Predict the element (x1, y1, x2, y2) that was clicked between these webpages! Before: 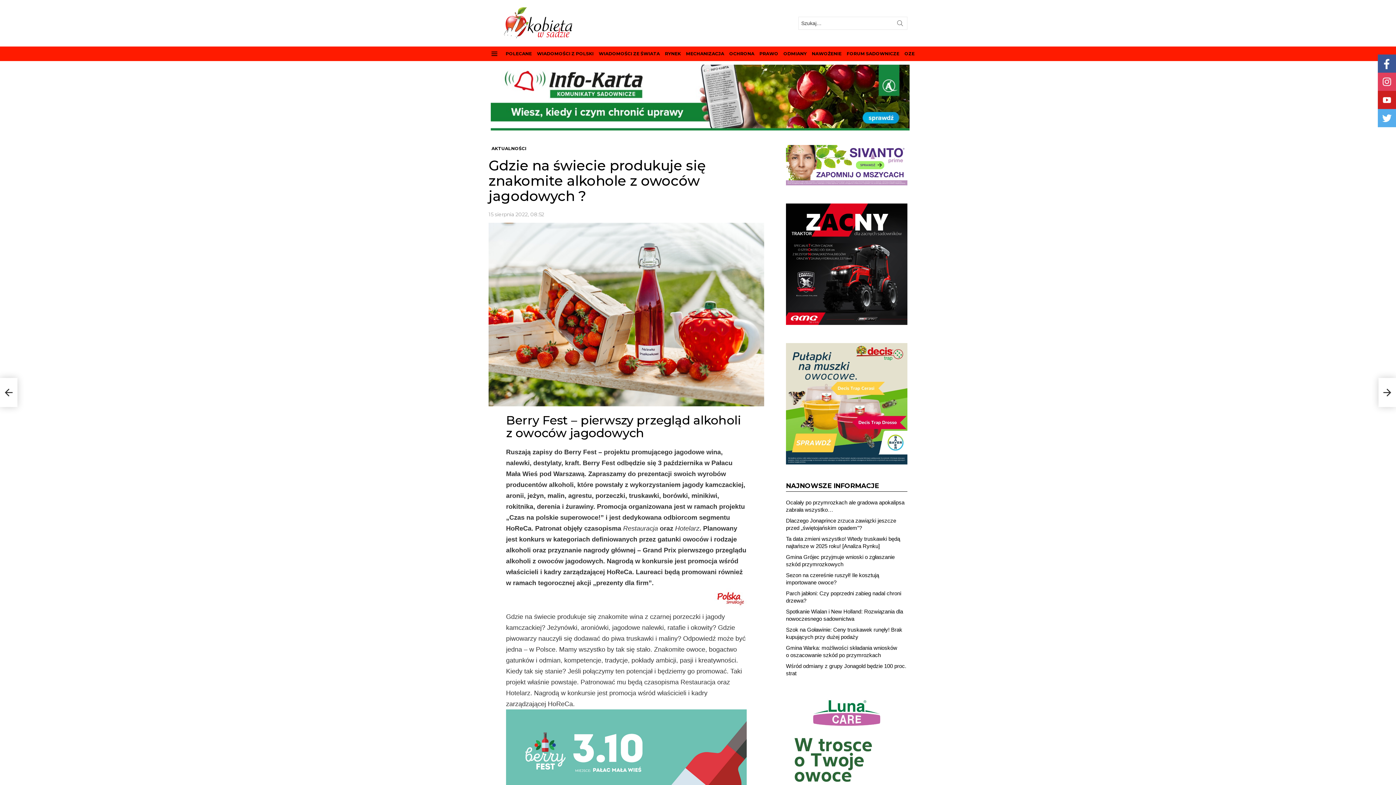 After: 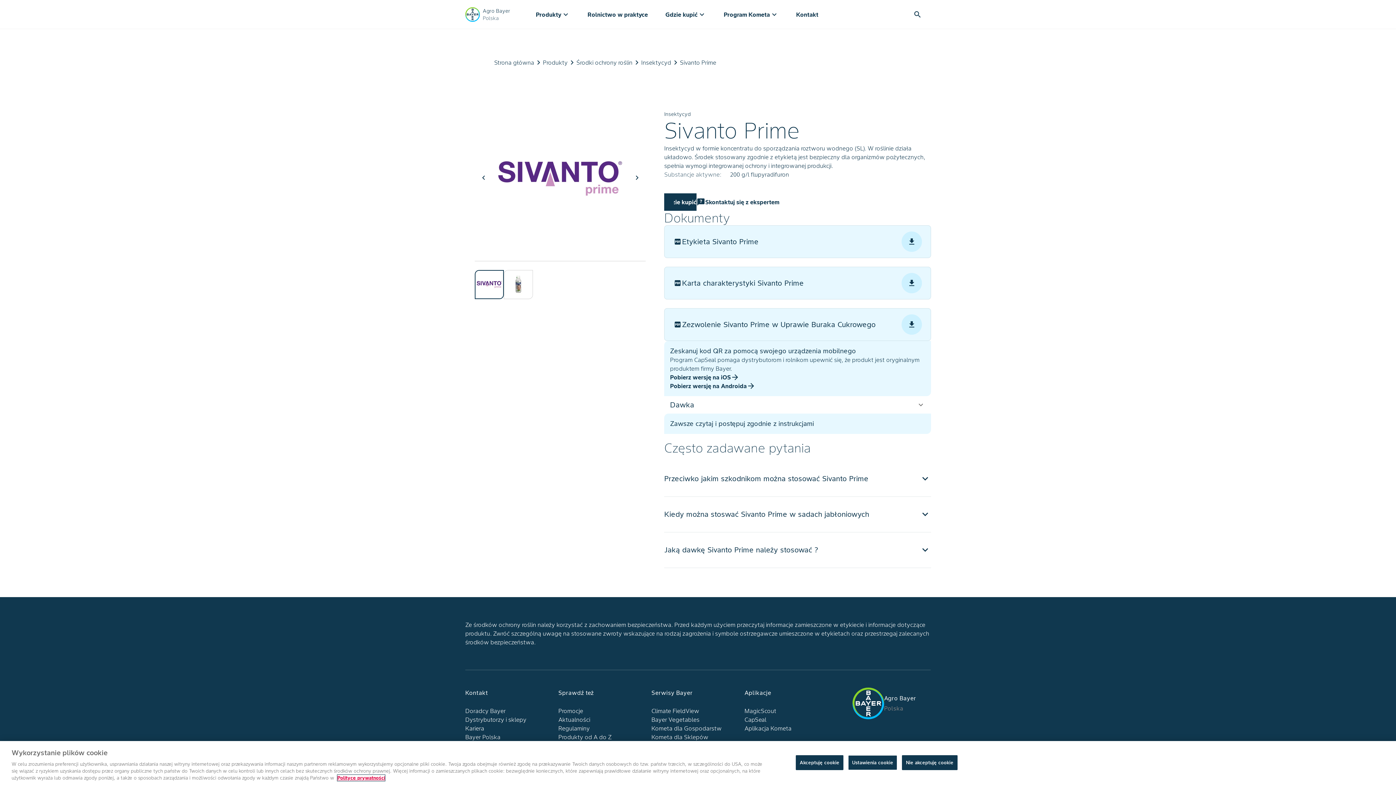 Action: bbox: (786, 180, 907, 186)